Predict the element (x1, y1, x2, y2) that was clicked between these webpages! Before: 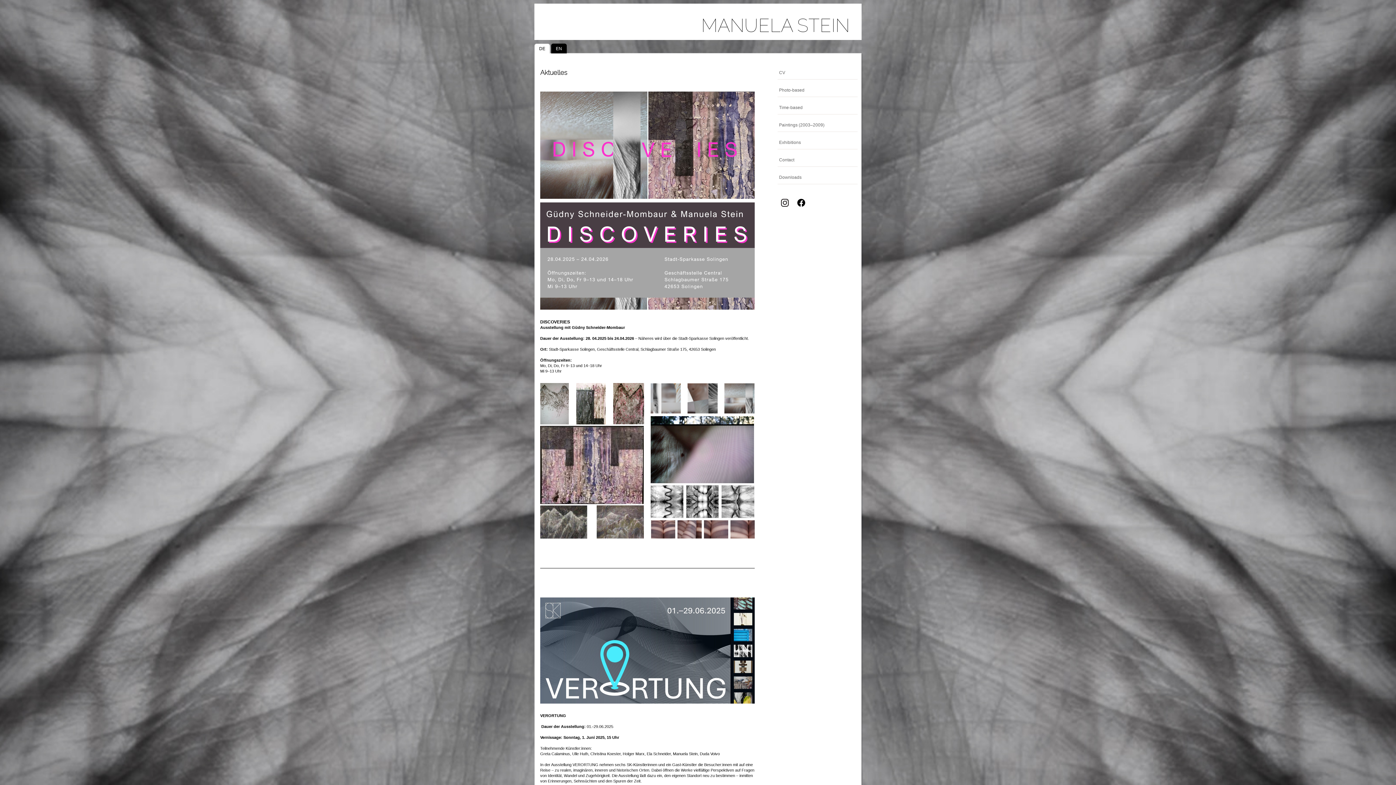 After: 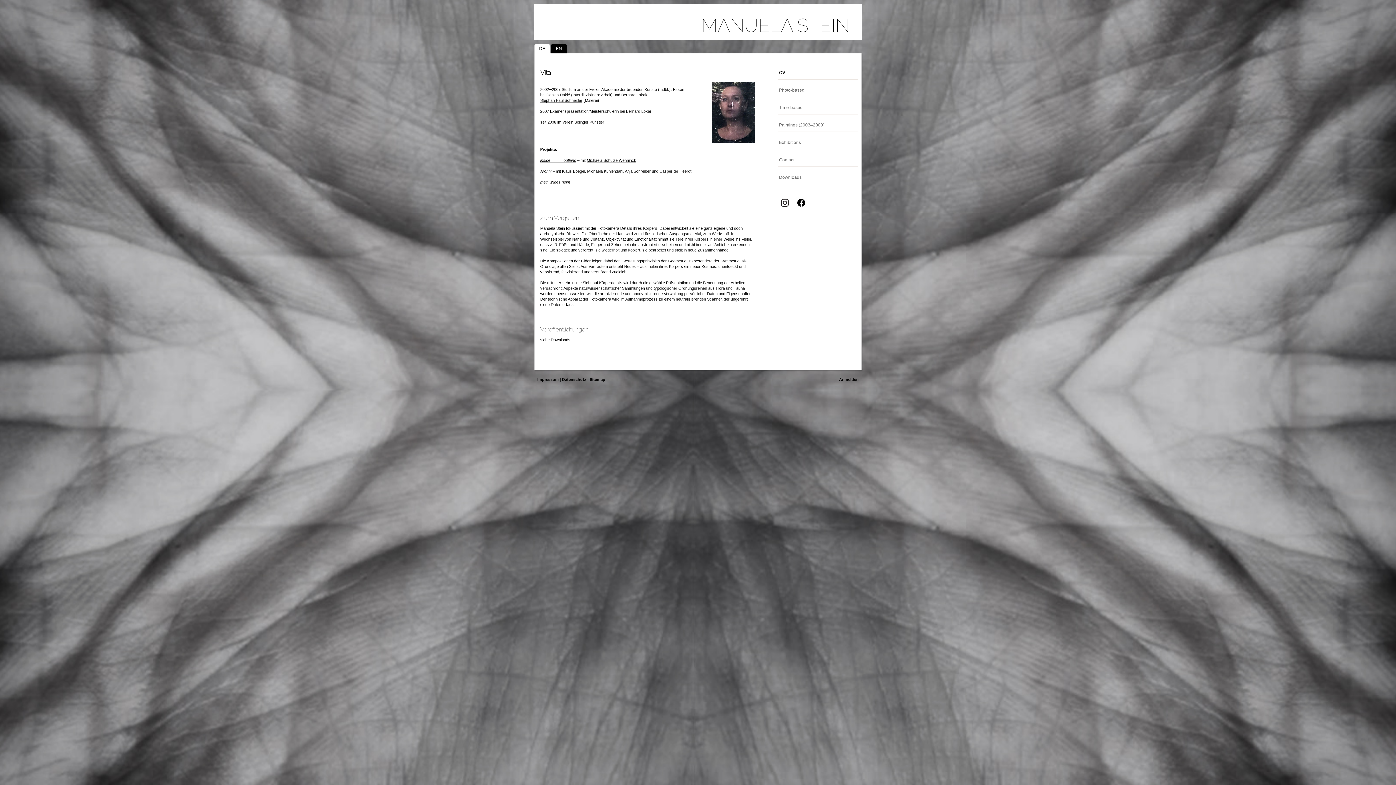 Action: label: CV bbox: (777, 66, 857, 79)